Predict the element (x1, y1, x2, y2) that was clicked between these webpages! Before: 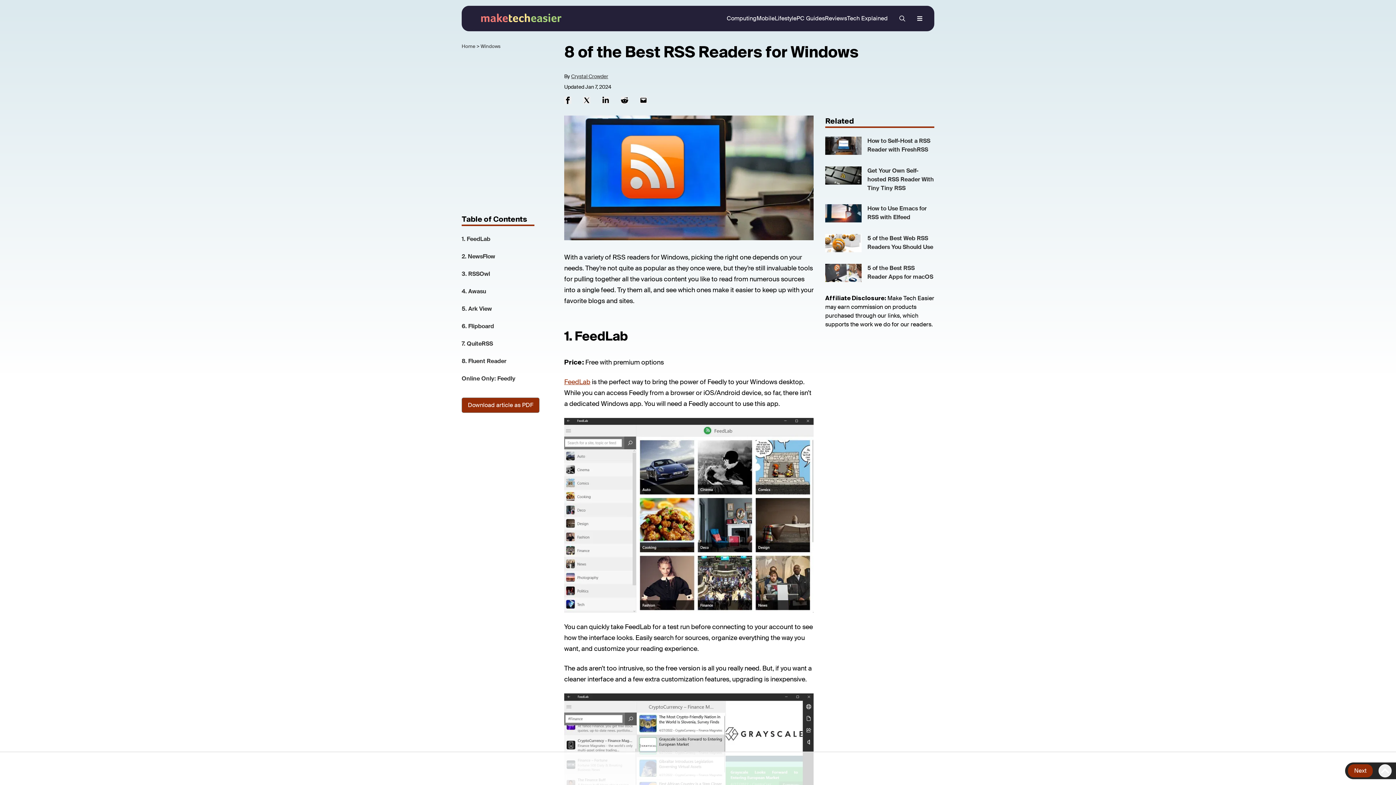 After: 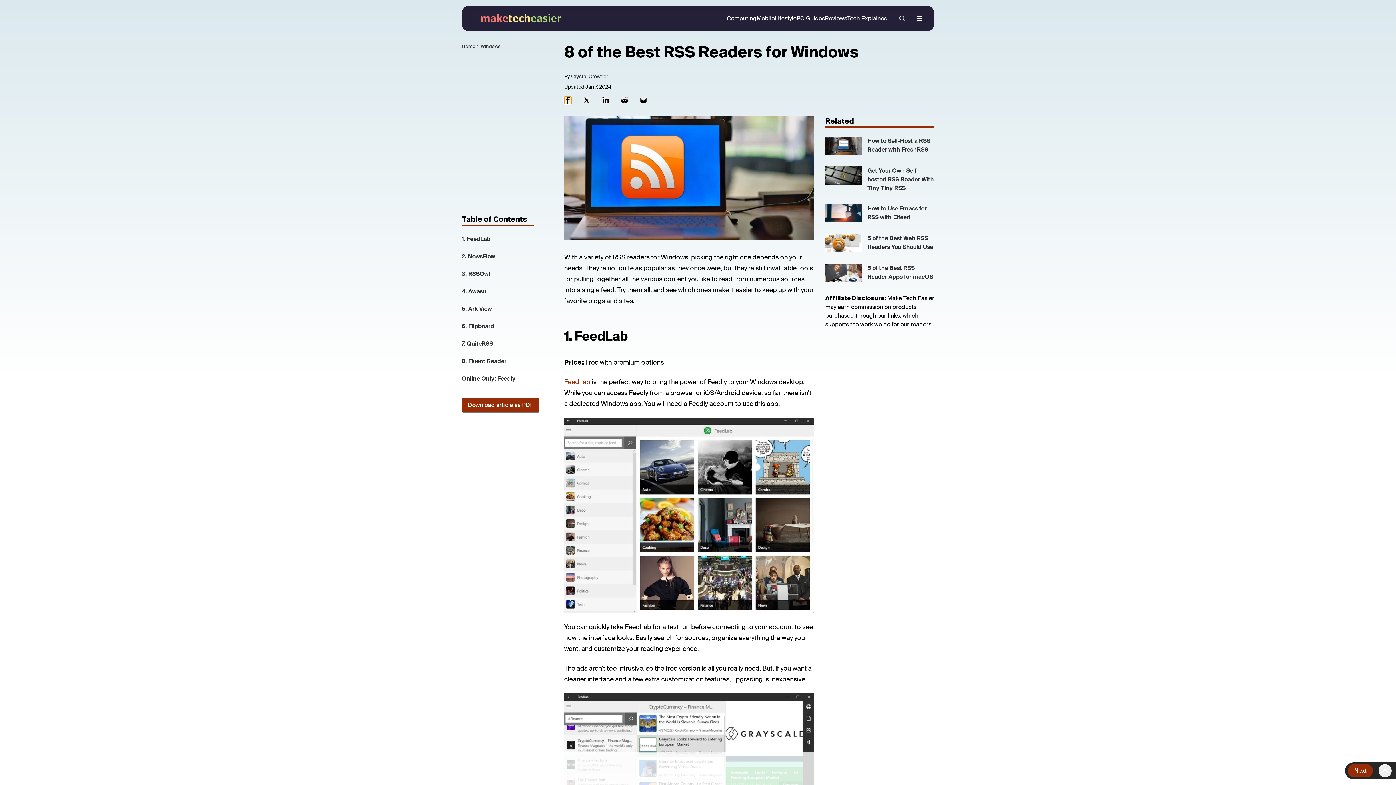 Action: bbox: (564, 96, 571, 104) label: Share on Facebook